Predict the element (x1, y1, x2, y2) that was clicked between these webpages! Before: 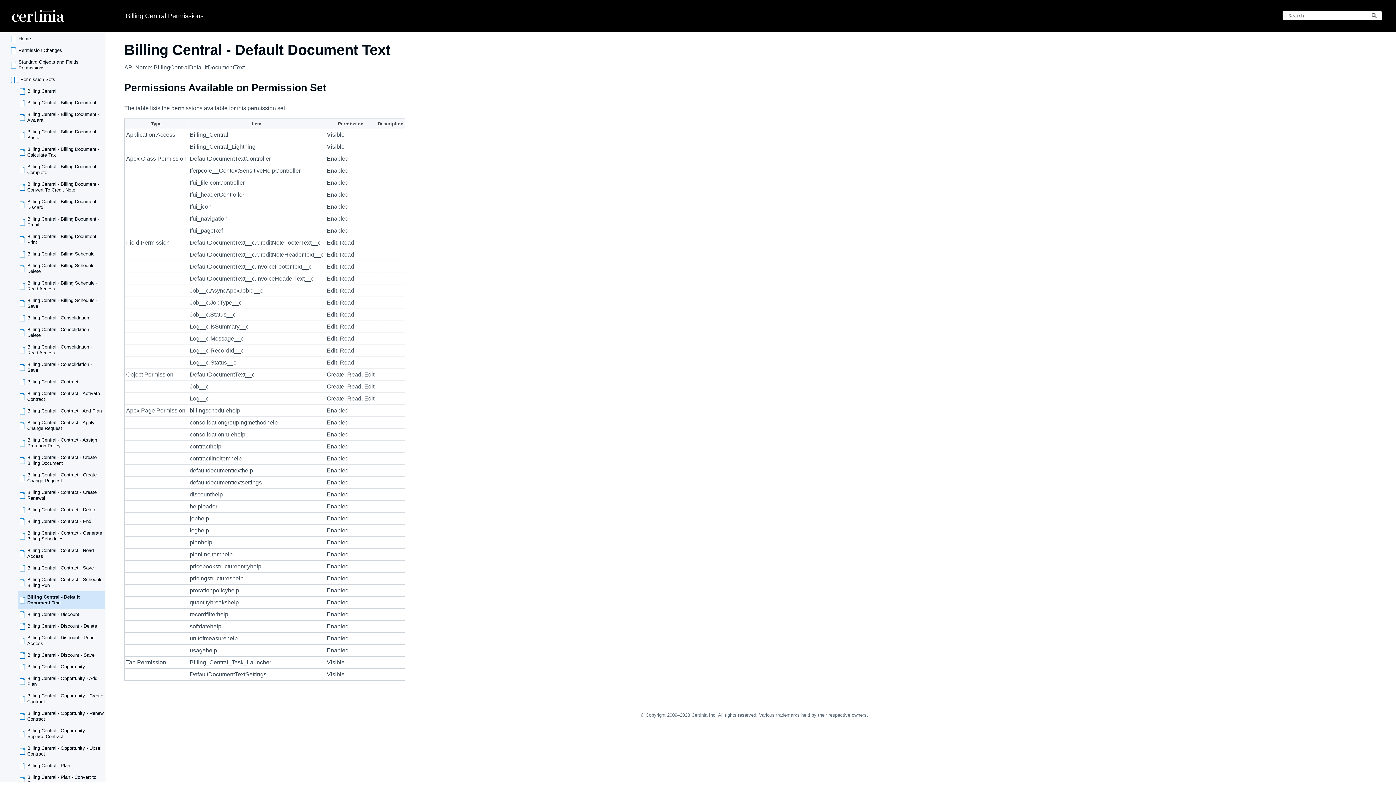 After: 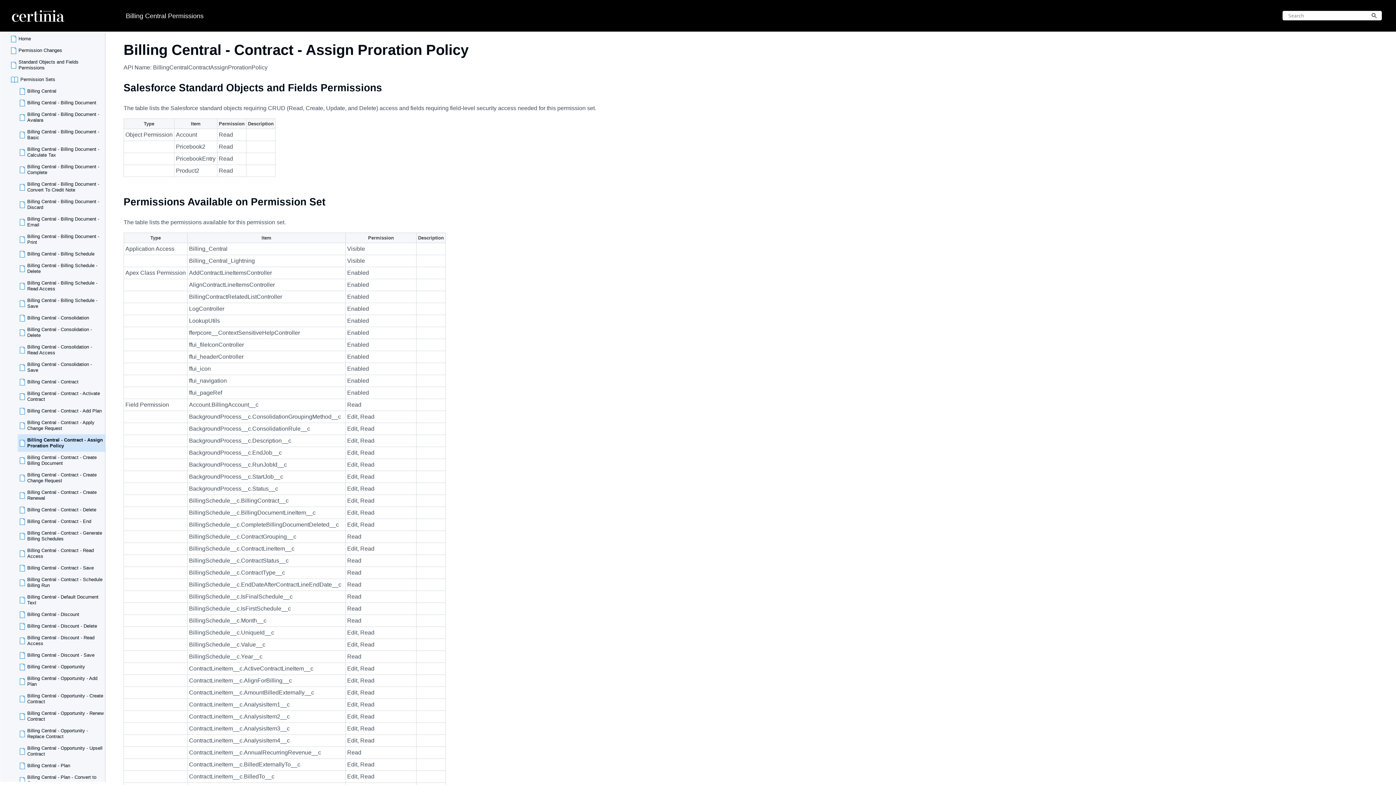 Action: bbox: (17, 434, 105, 452) label: Billing Central - Contract - Assign Proration Policy